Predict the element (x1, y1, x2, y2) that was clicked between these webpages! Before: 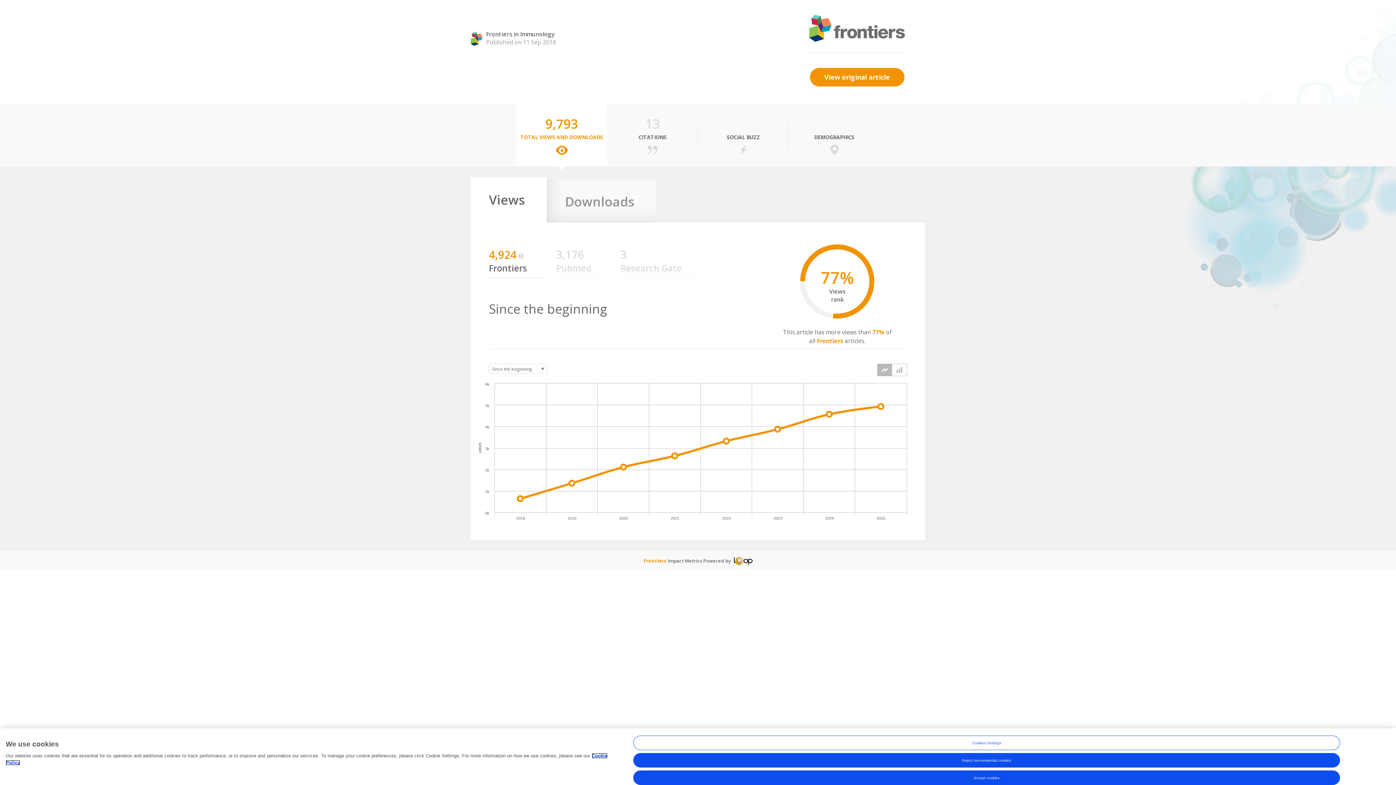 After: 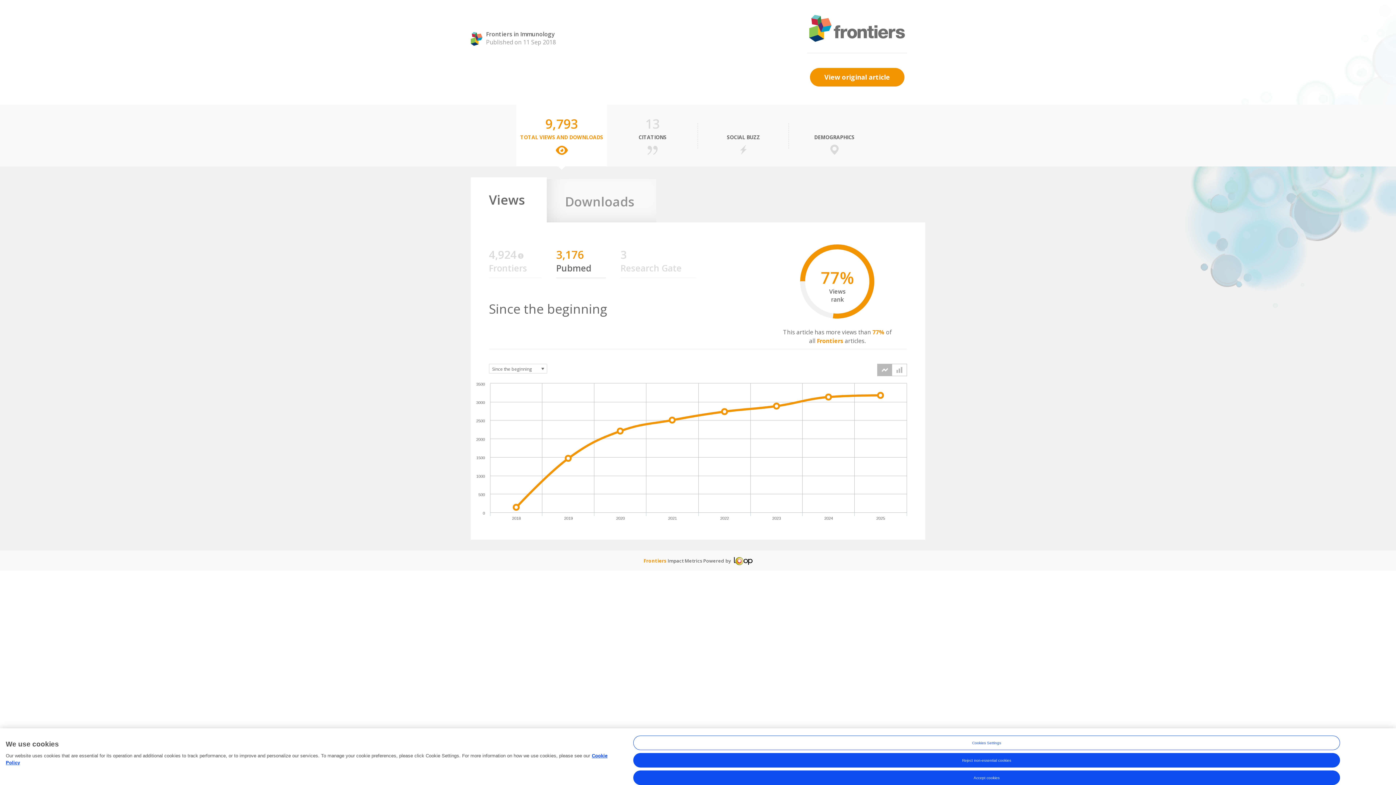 Action: bbox: (556, 261, 591, 274) label: Pubmed